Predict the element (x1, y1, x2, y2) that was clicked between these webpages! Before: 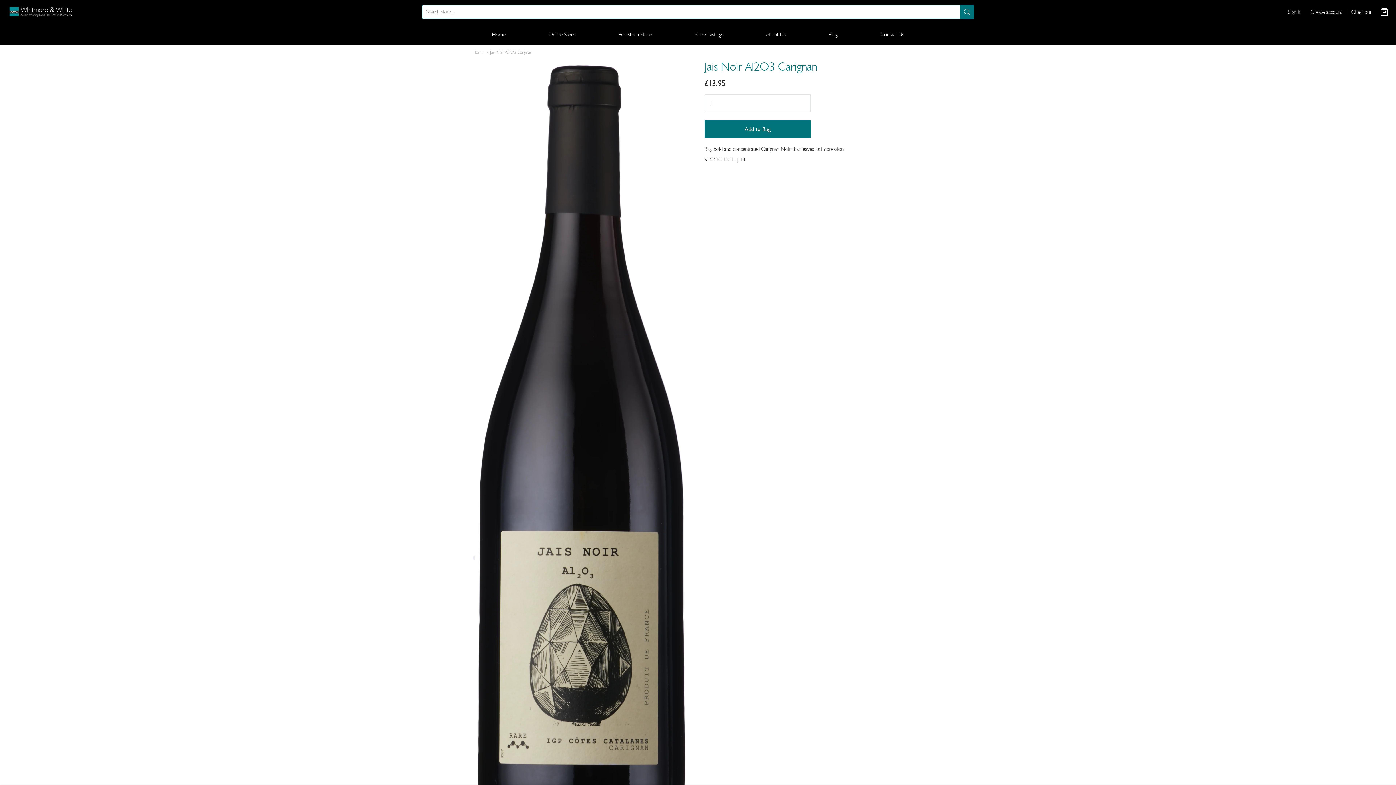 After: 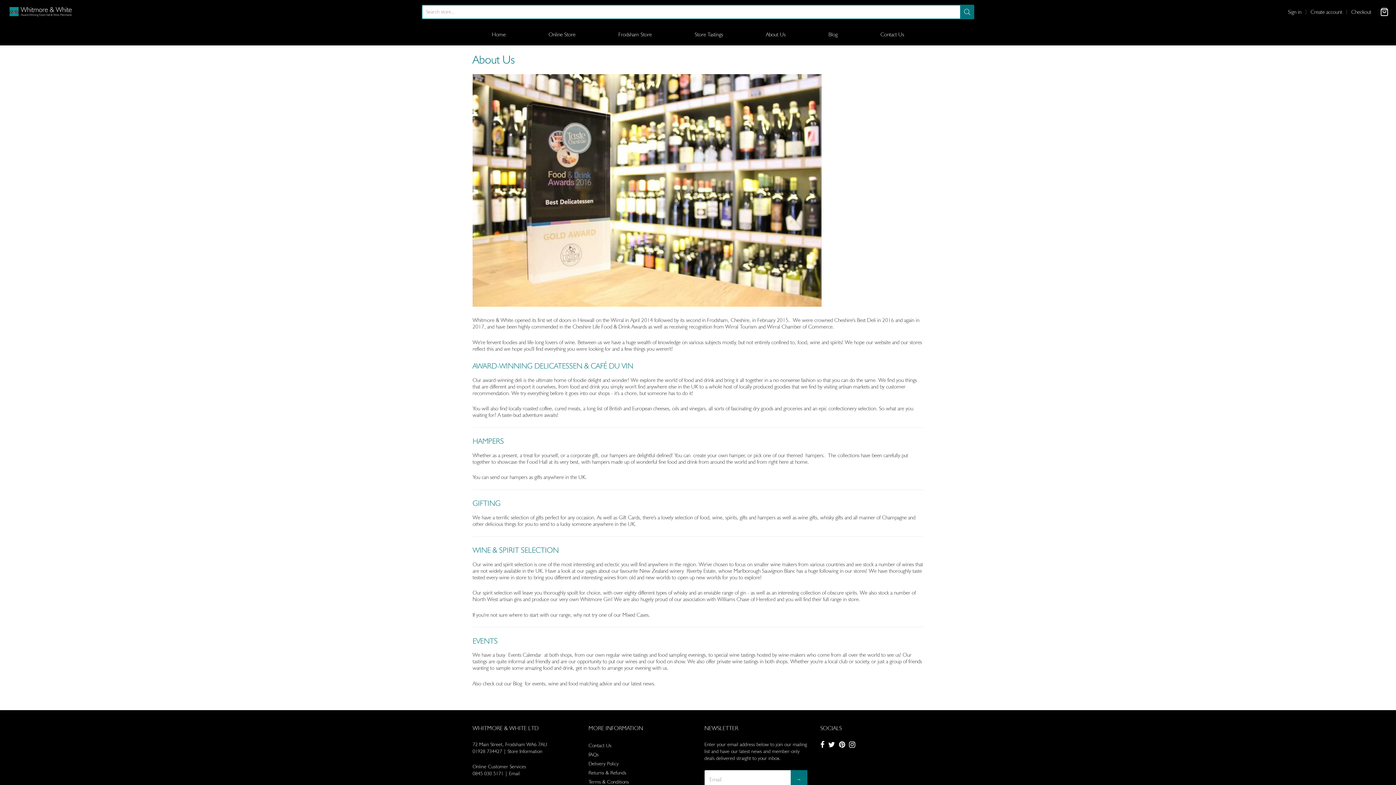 Action: label: About Us bbox: (766, 29, 785, 40)